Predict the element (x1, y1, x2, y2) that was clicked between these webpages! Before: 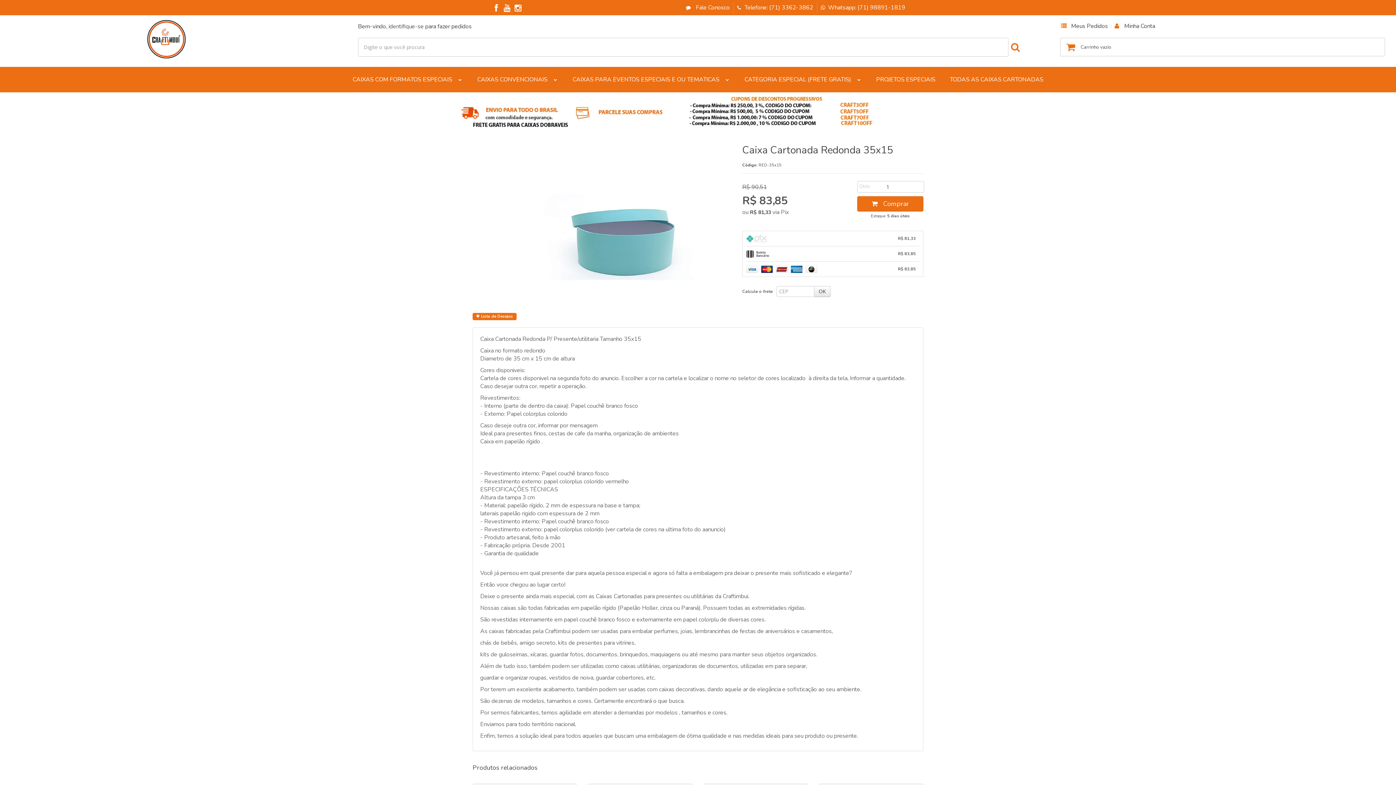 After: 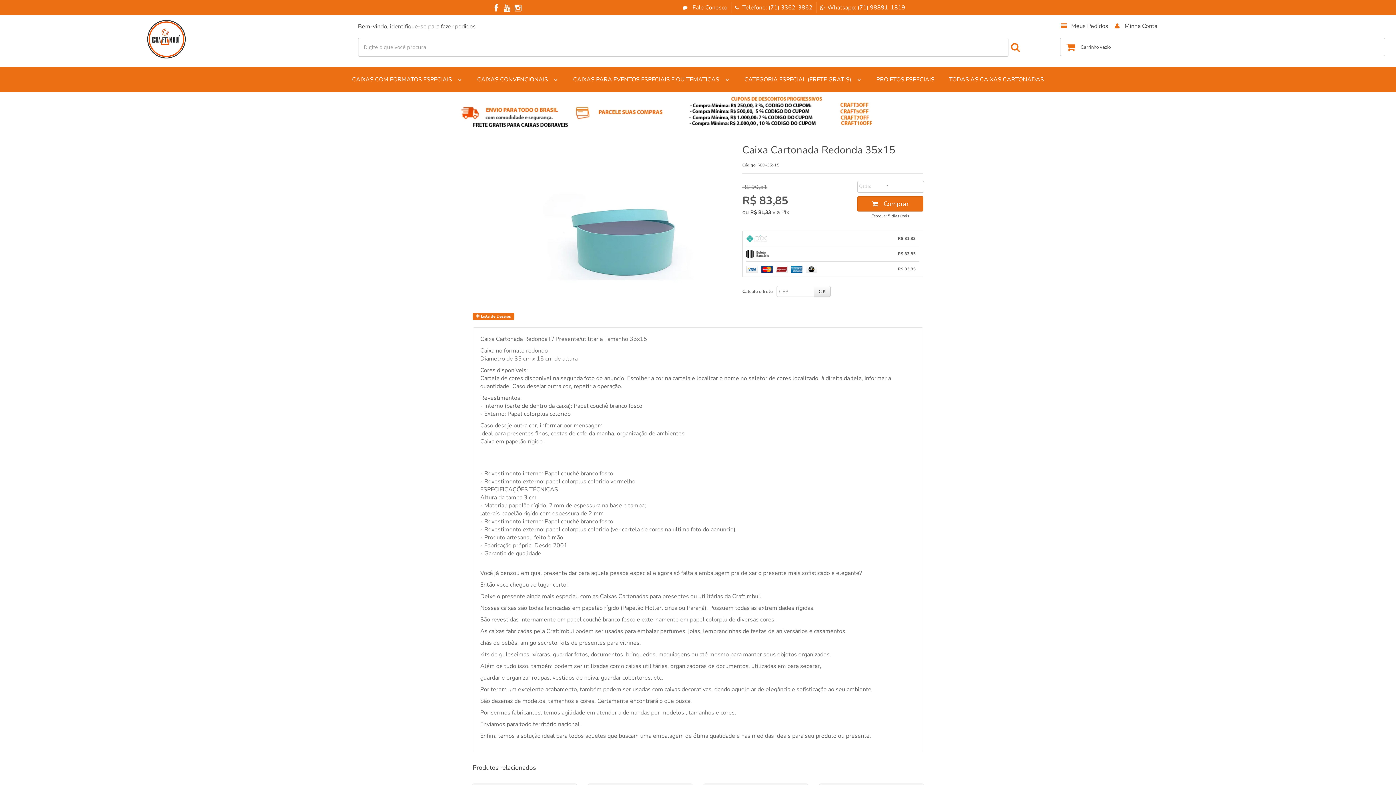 Action: bbox: (814, 286, 830, 297) label: OK